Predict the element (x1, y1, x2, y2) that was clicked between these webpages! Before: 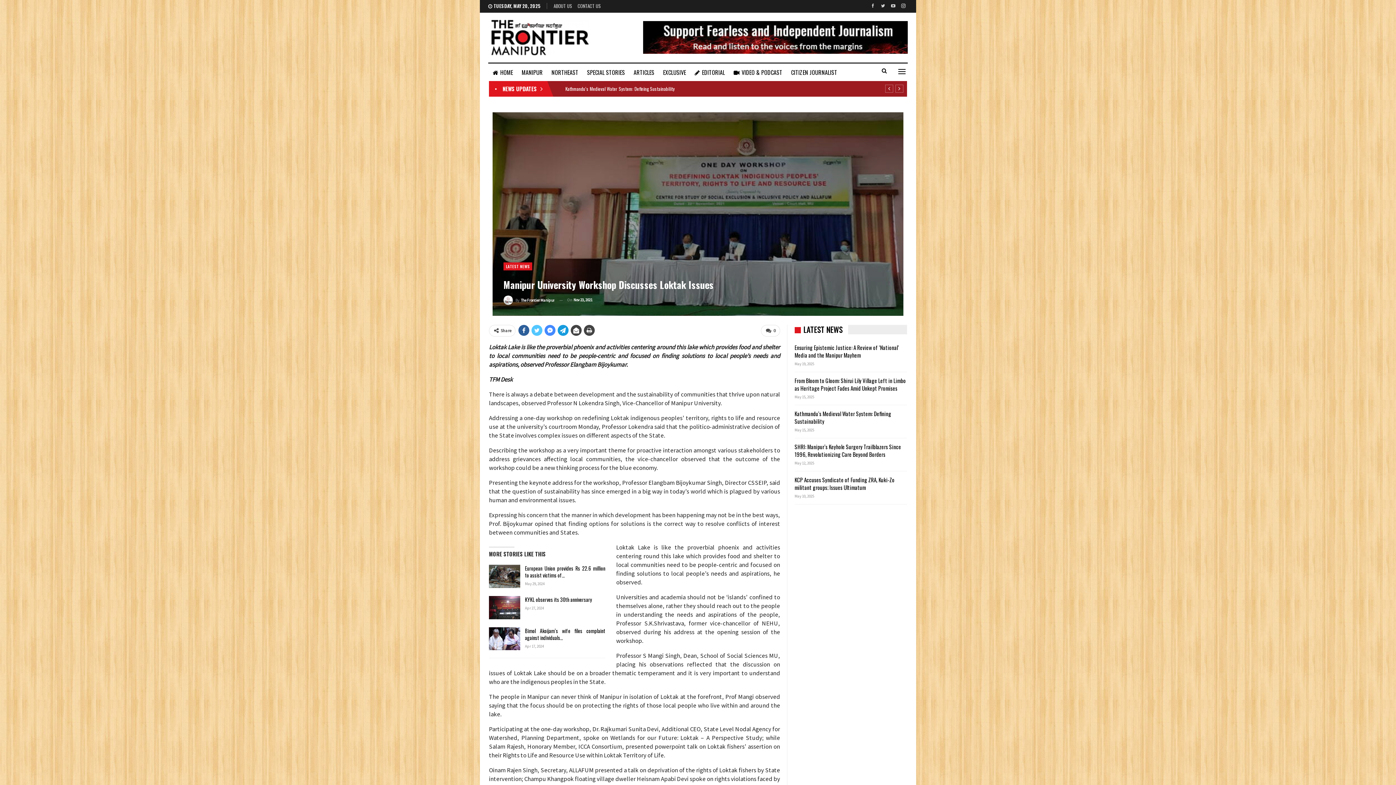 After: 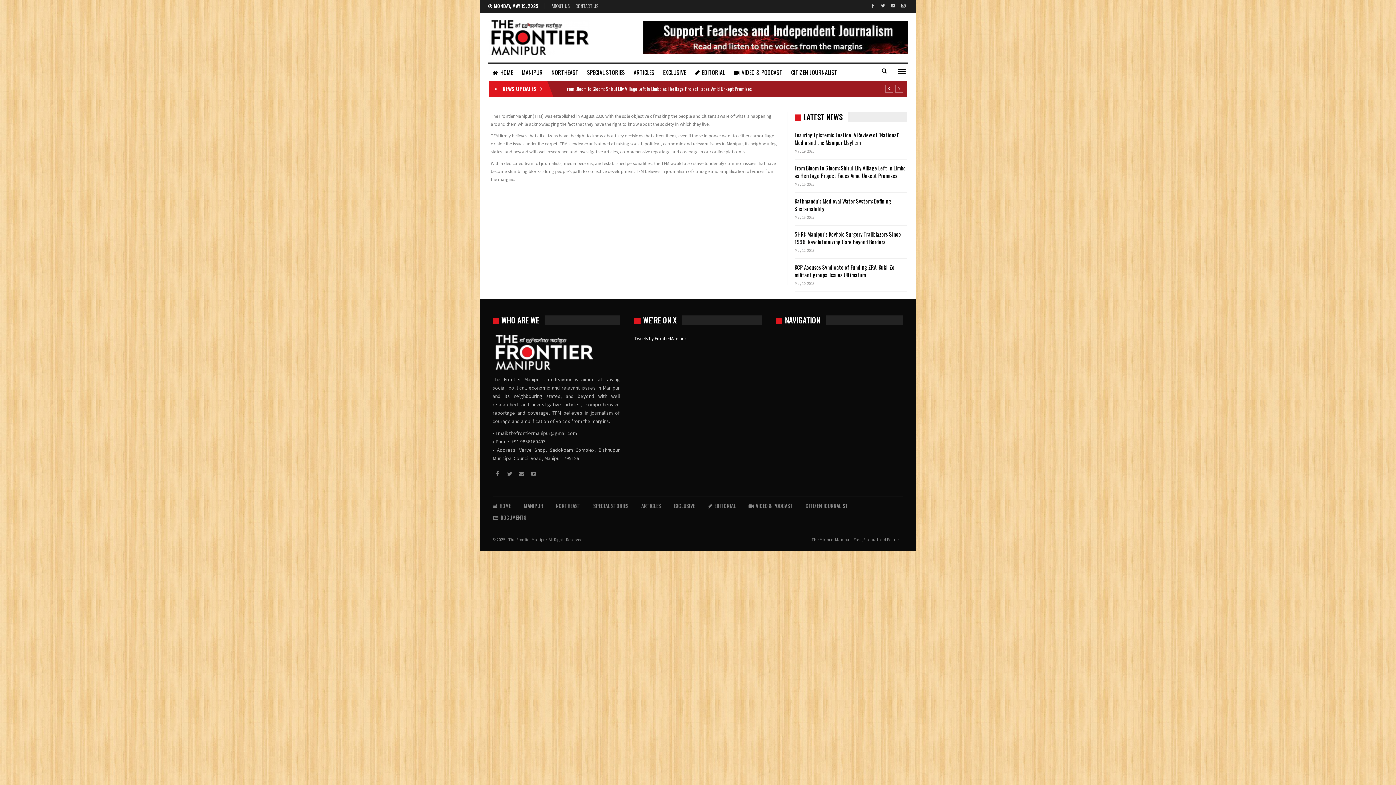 Action: bbox: (553, 2, 572, 9) label: ABOUT US